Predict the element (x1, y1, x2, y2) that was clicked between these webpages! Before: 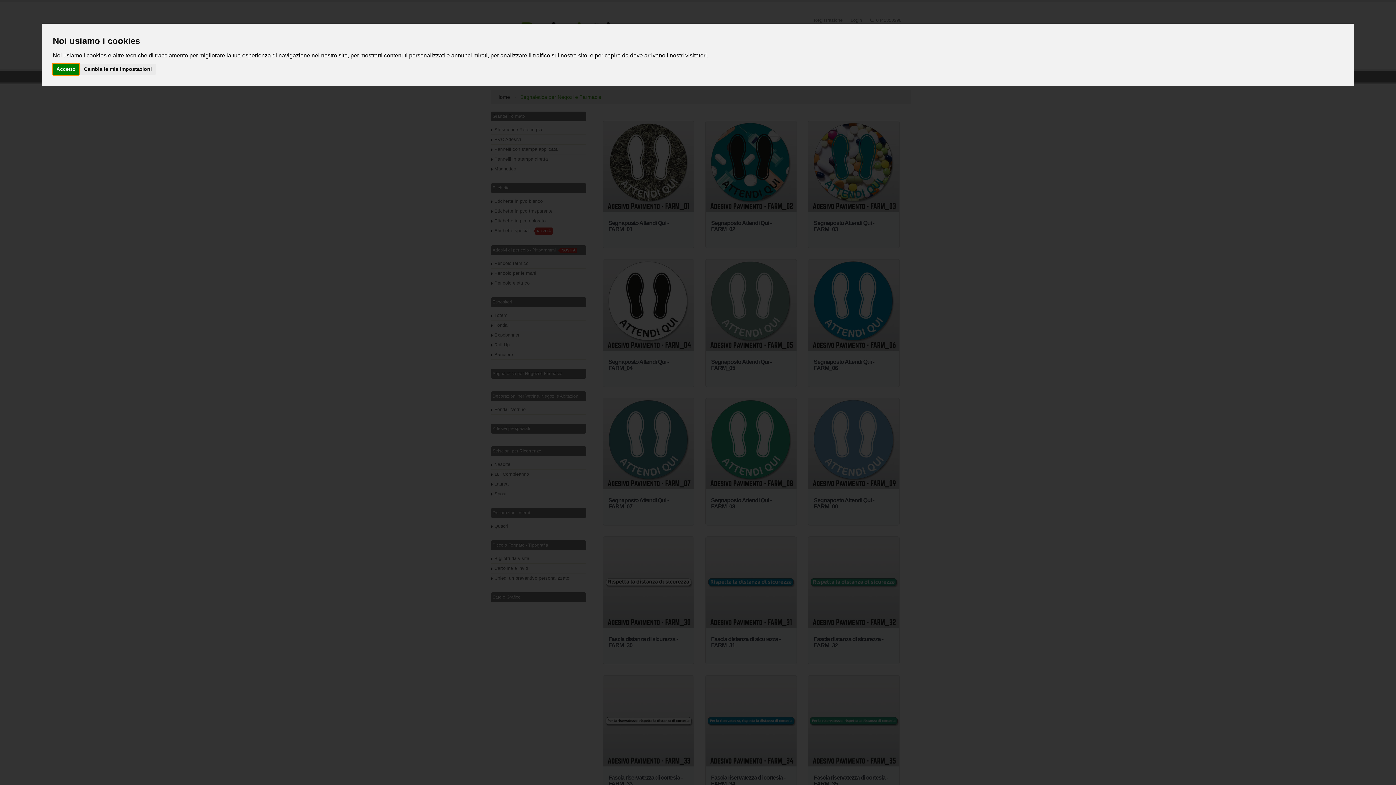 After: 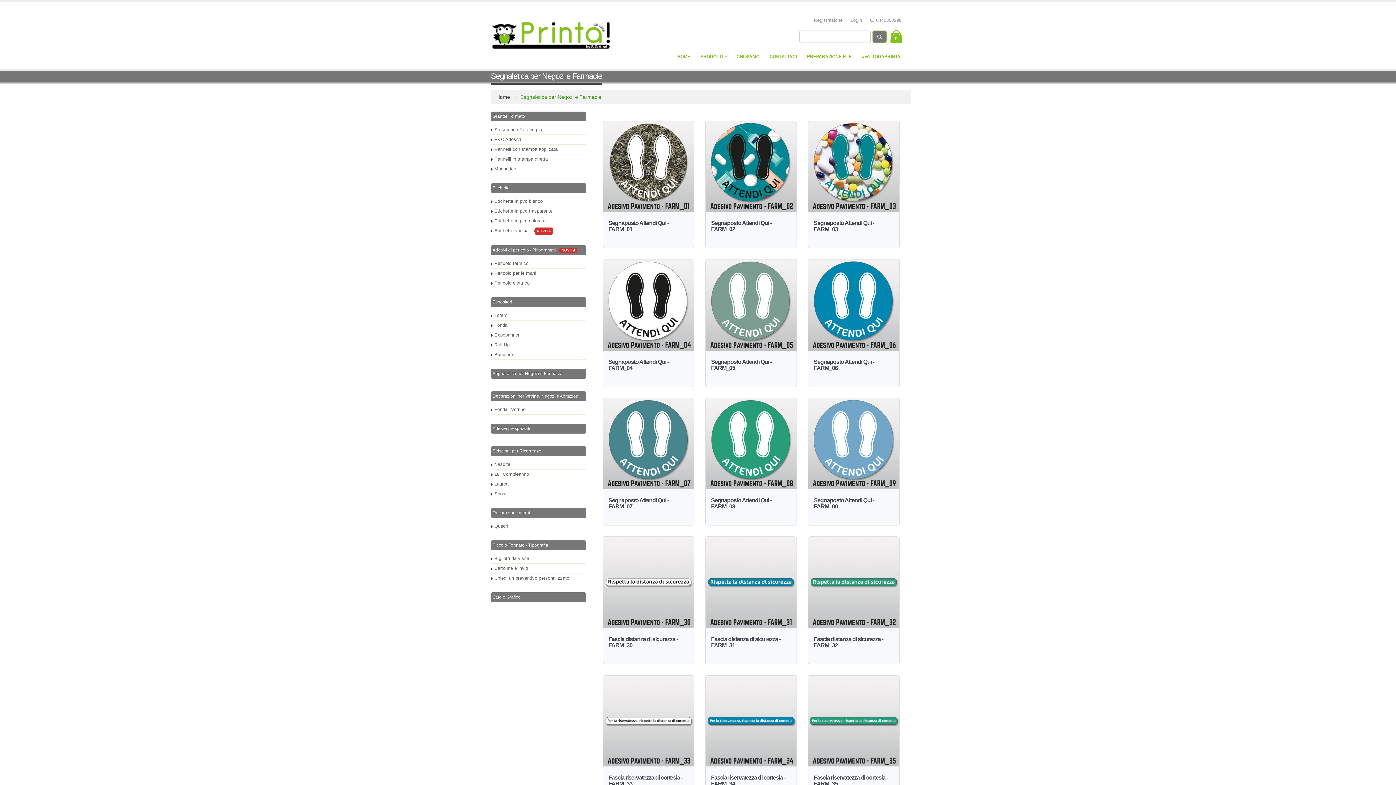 Action: label: Accetto bbox: (52, 63, 79, 74)